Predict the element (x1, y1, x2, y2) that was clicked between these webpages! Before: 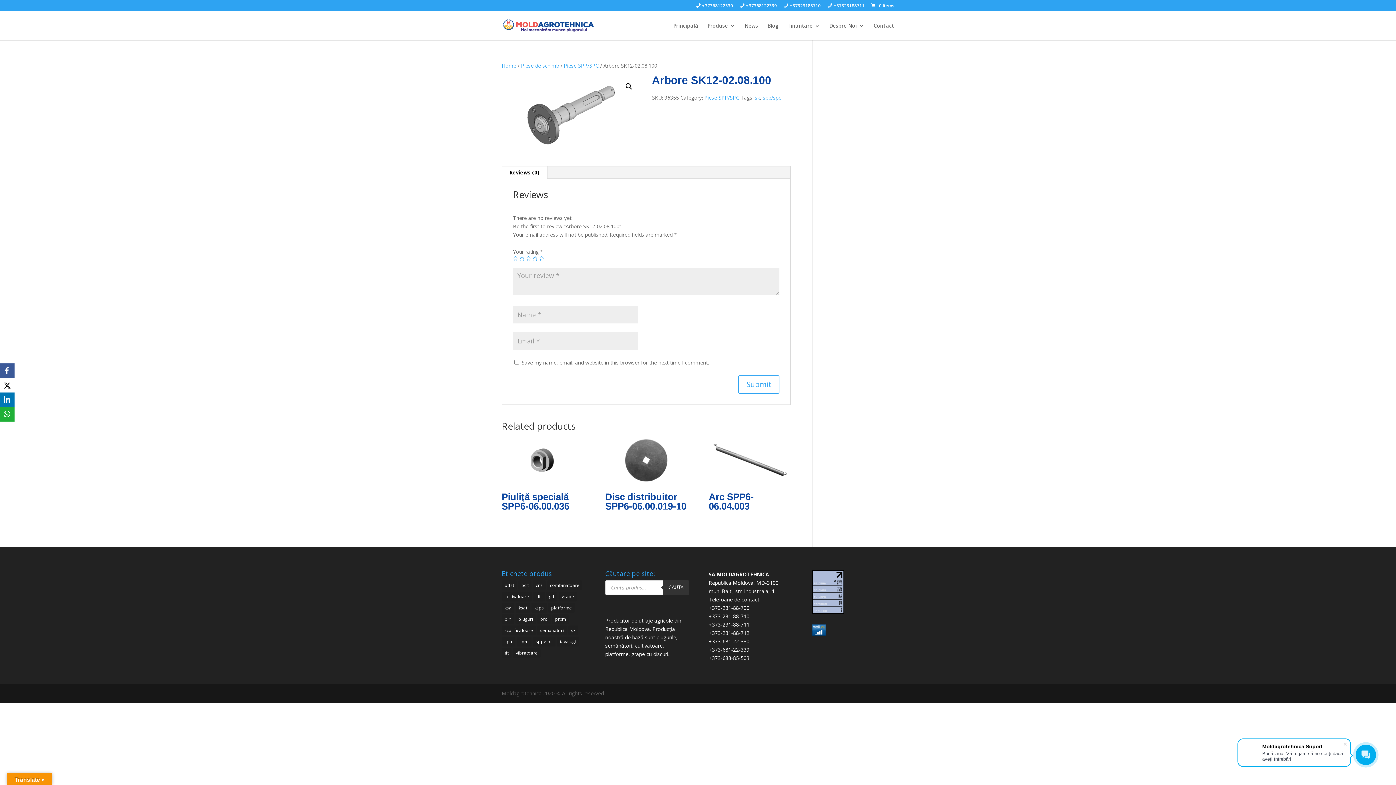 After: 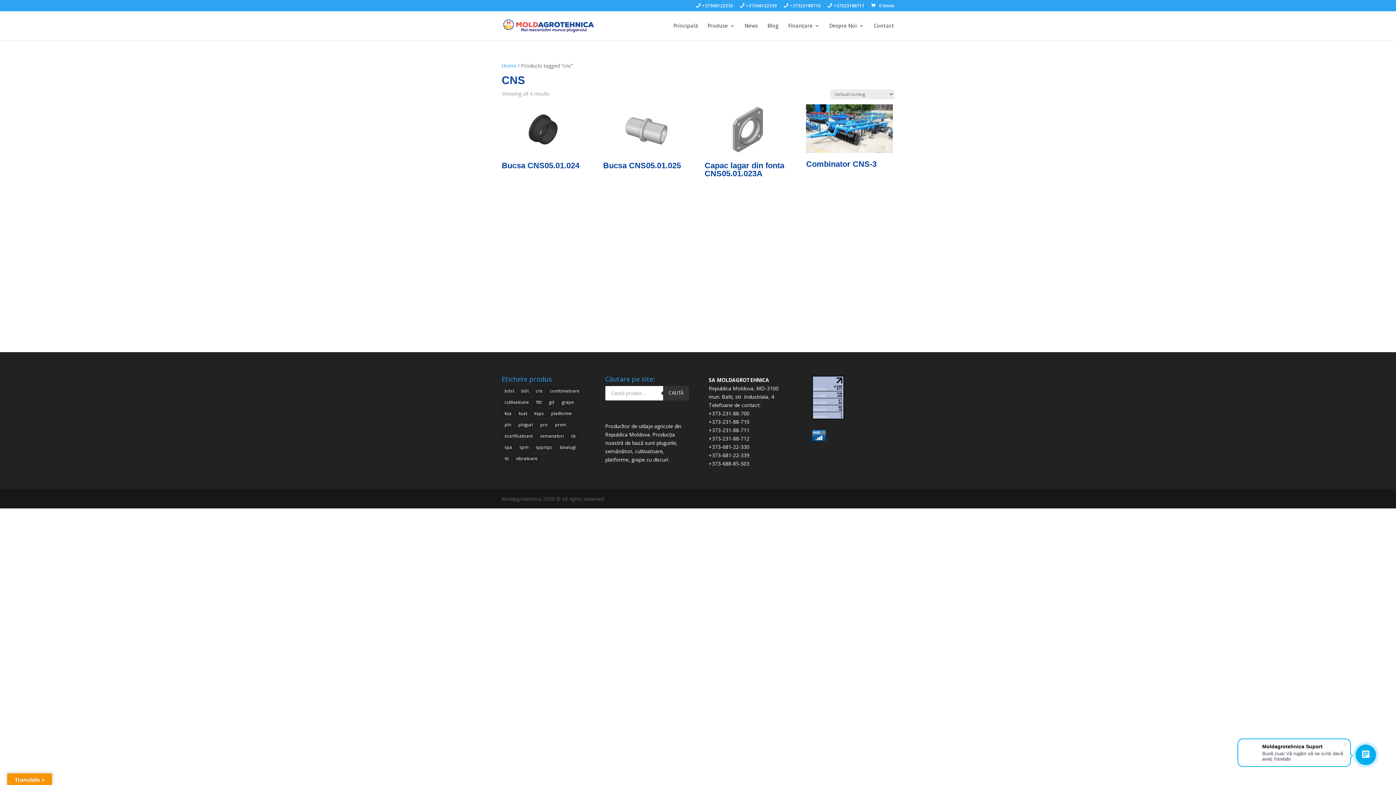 Action: label: cns (4 products) bbox: (533, 580, 545, 590)